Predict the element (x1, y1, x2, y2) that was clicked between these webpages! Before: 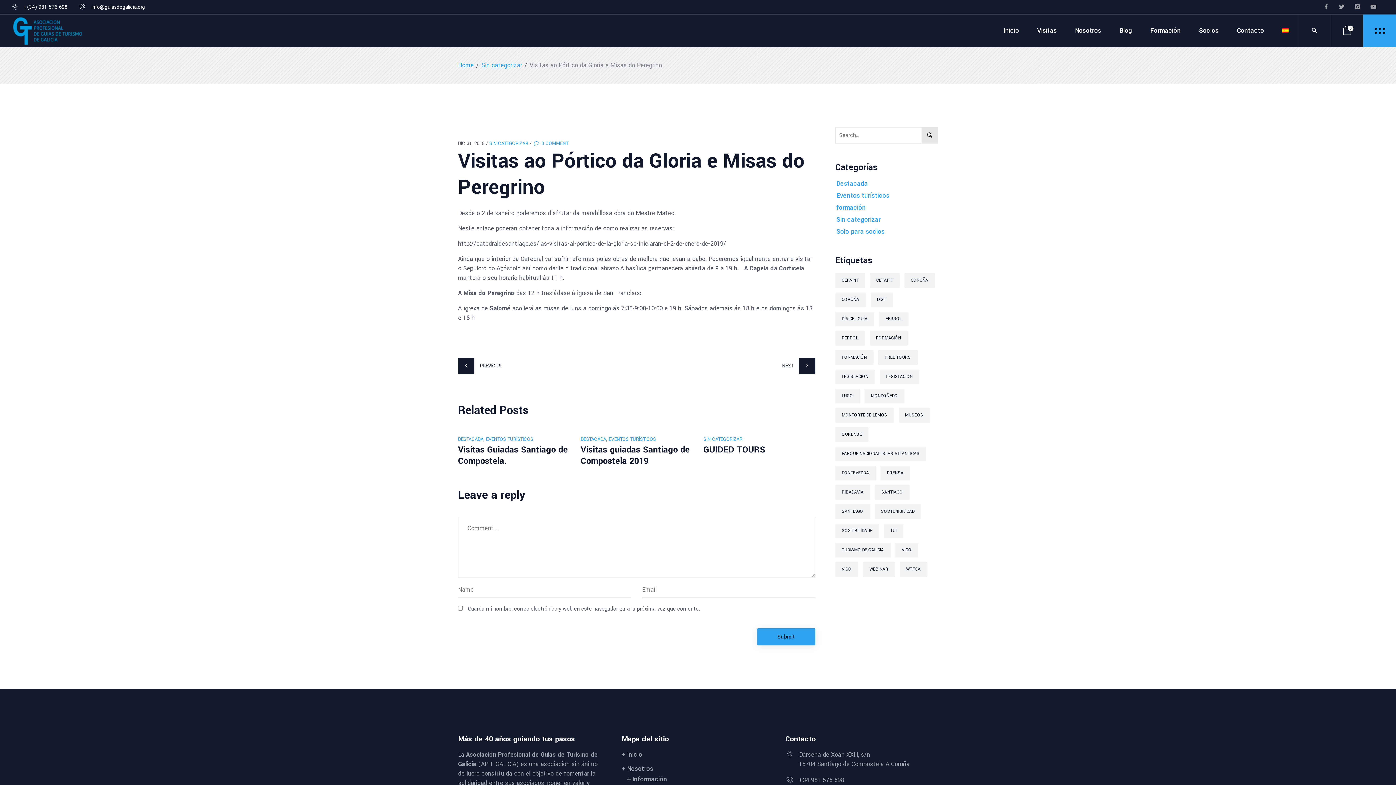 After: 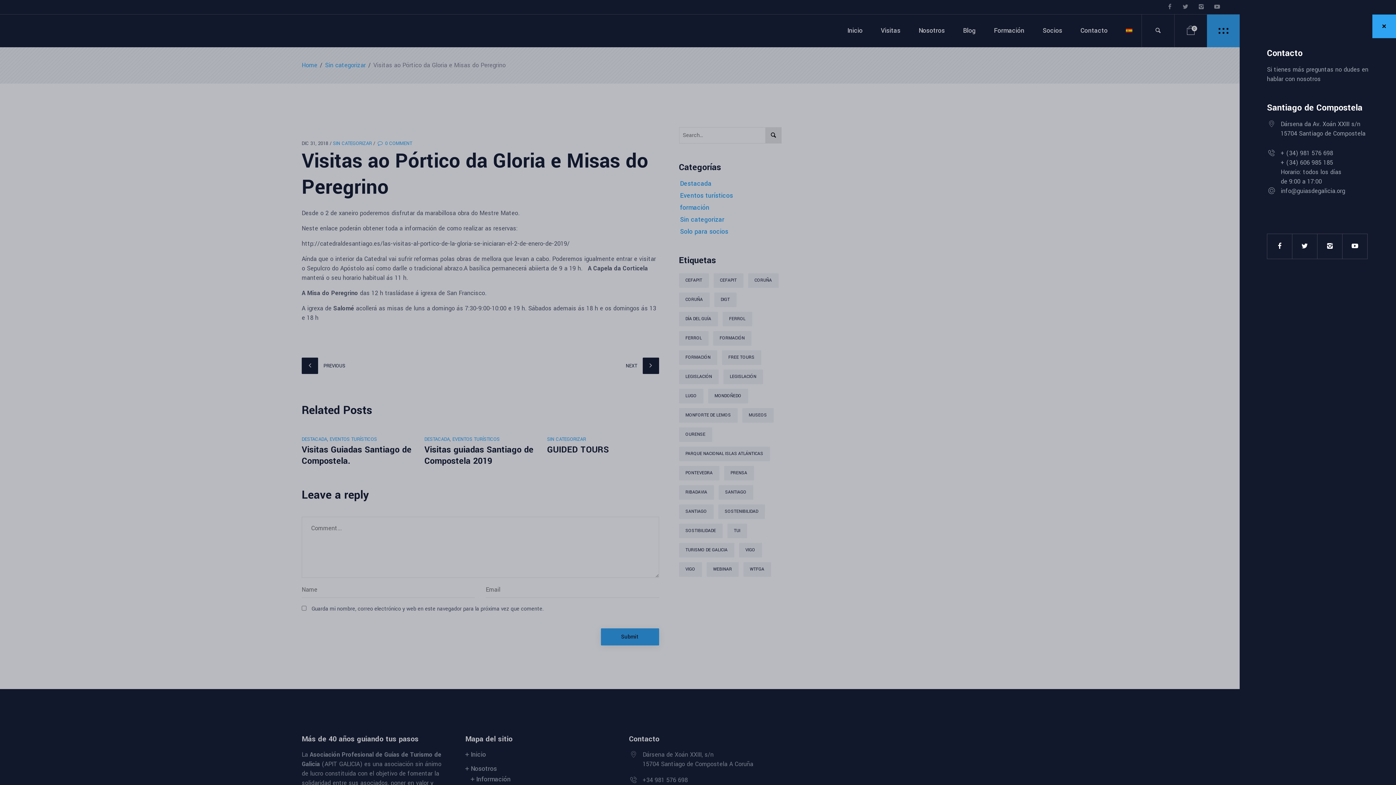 Action: bbox: (1363, 14, 1396, 47)